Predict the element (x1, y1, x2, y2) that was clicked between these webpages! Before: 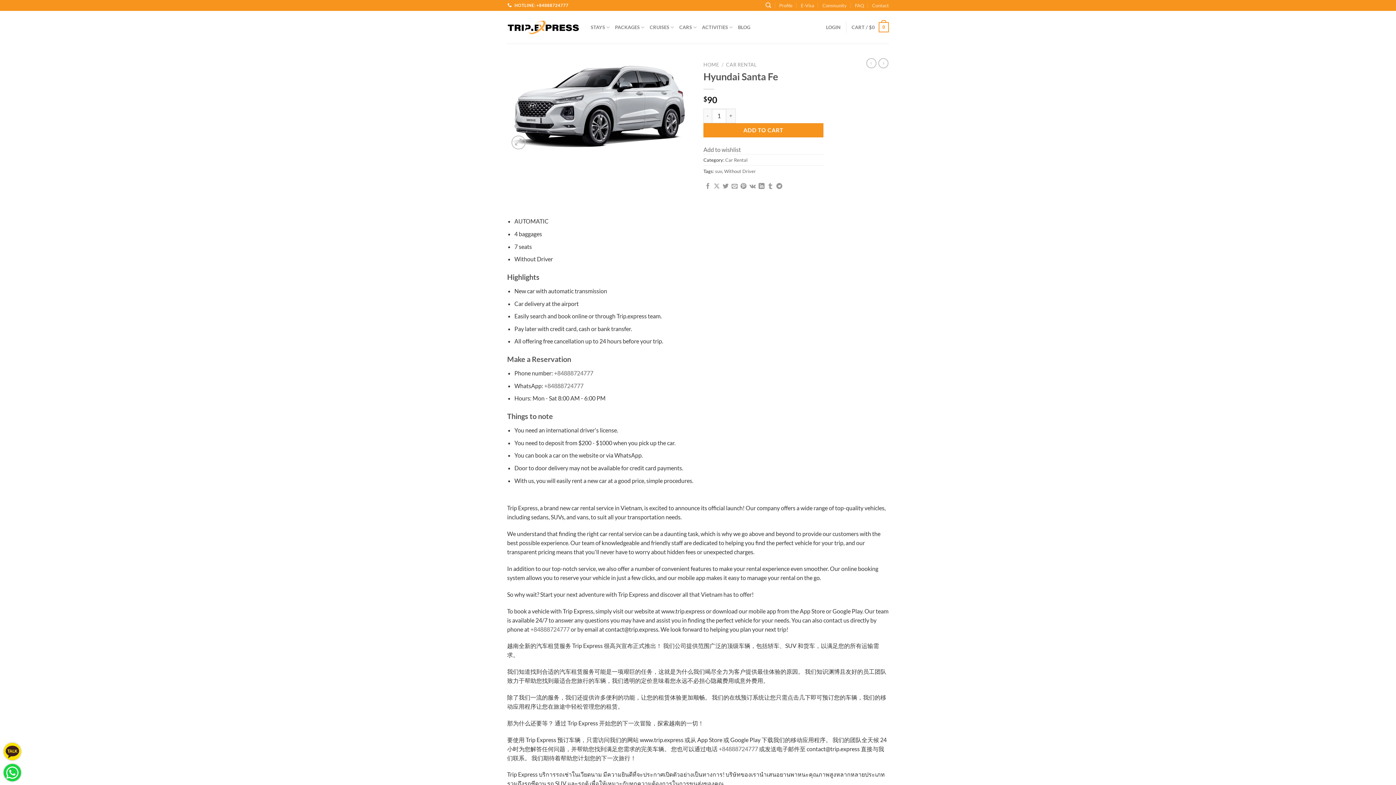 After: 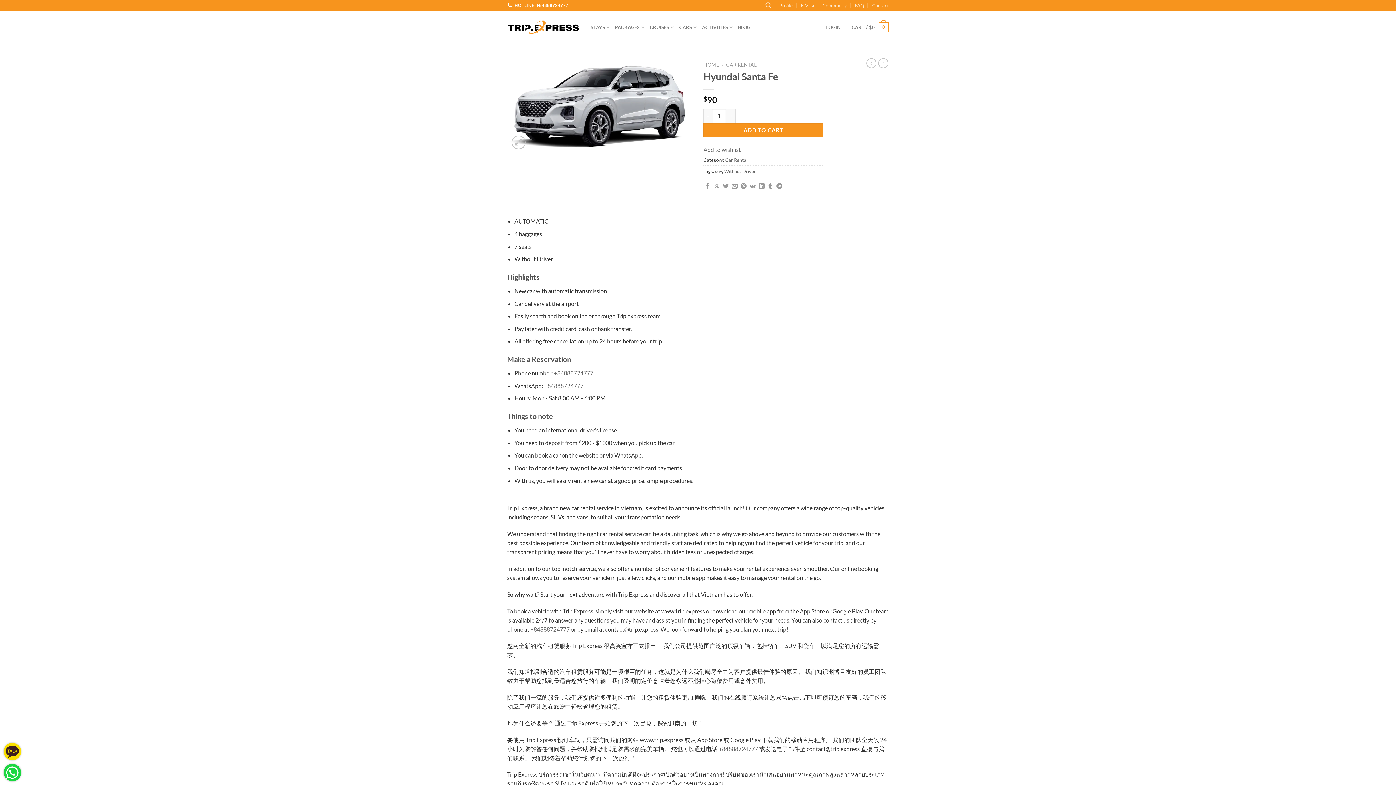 Action: label:  HOTLINE: +84888724777 bbox: (507, 0, 569, 10)